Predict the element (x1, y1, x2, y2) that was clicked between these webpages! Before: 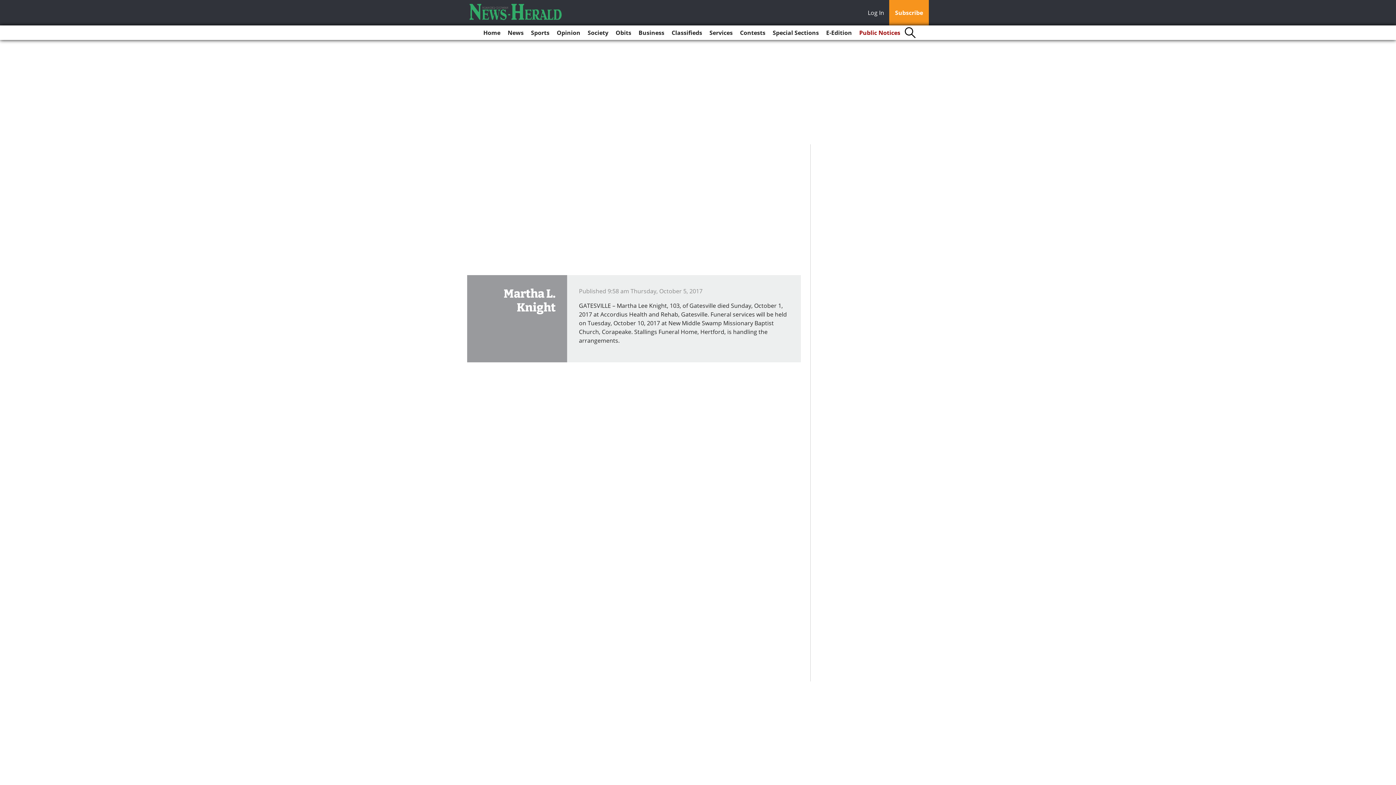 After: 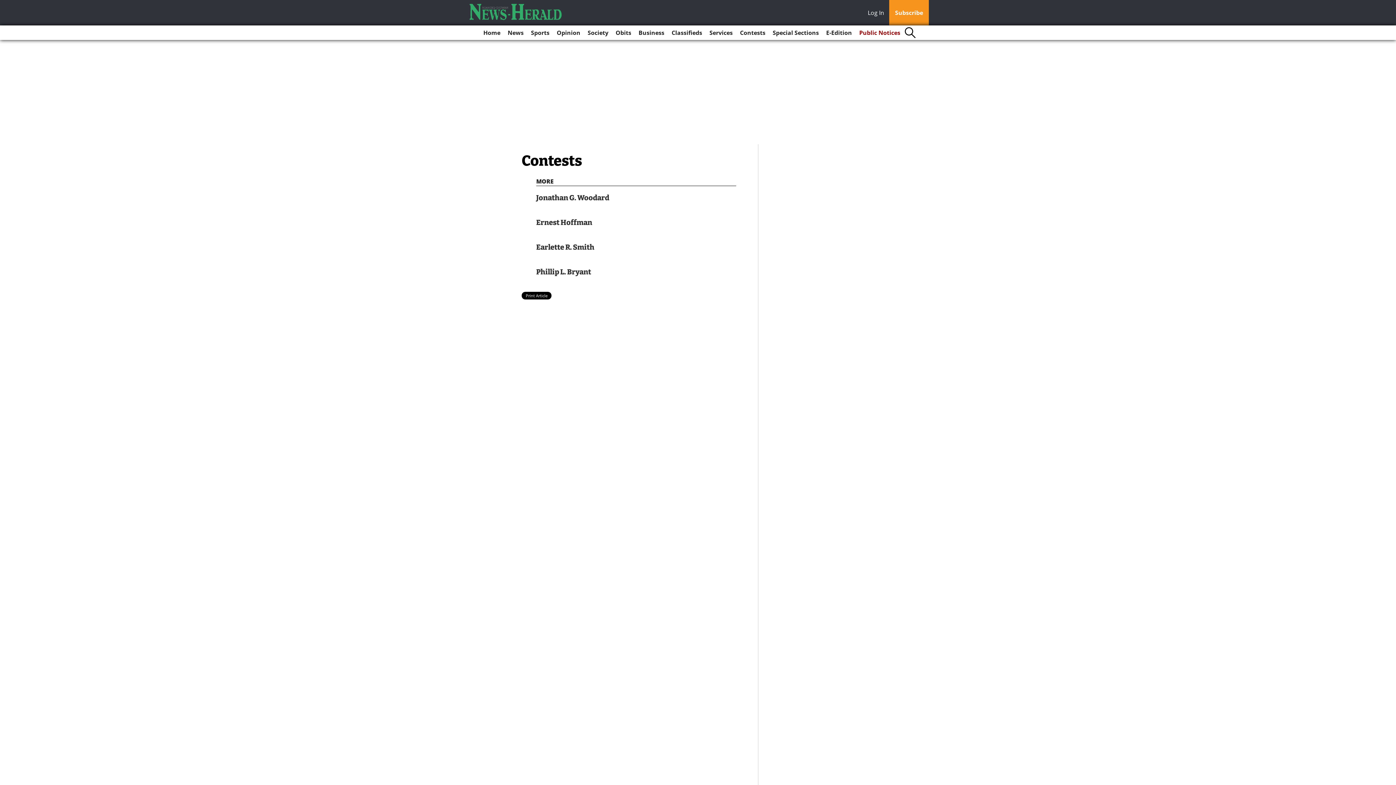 Action: bbox: (737, 25, 768, 40) label: Contests